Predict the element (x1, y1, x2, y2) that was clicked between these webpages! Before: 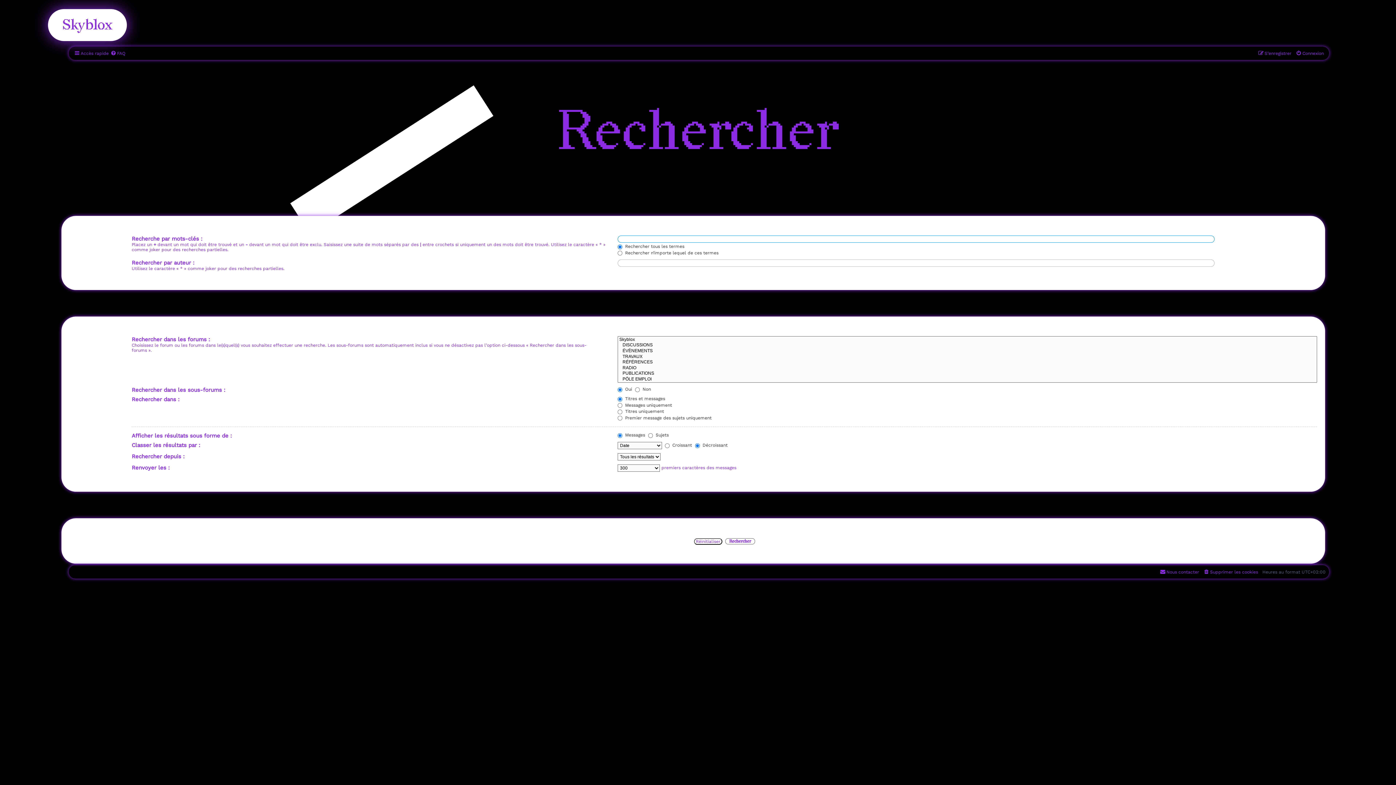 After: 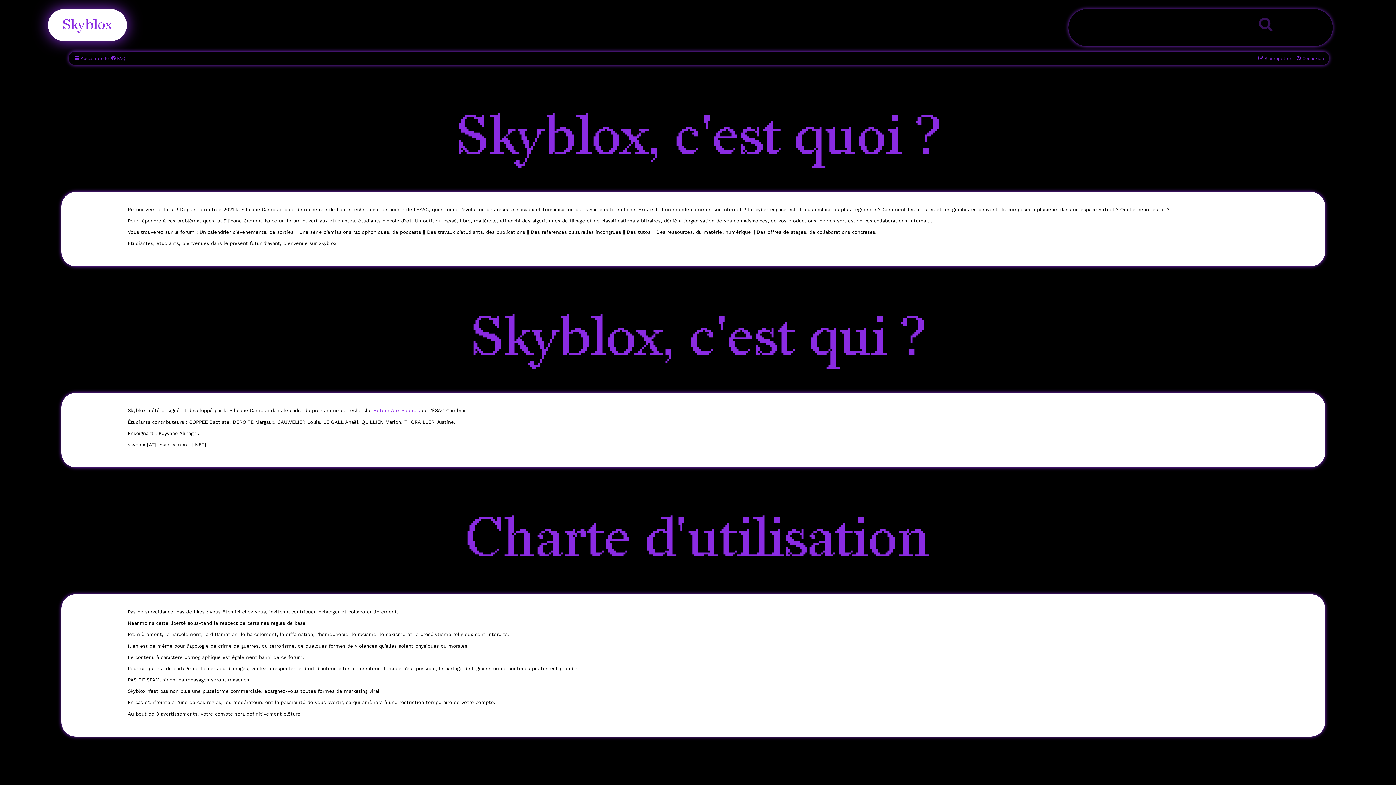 Action: label: FAQ bbox: (110, 48, 125, 58)